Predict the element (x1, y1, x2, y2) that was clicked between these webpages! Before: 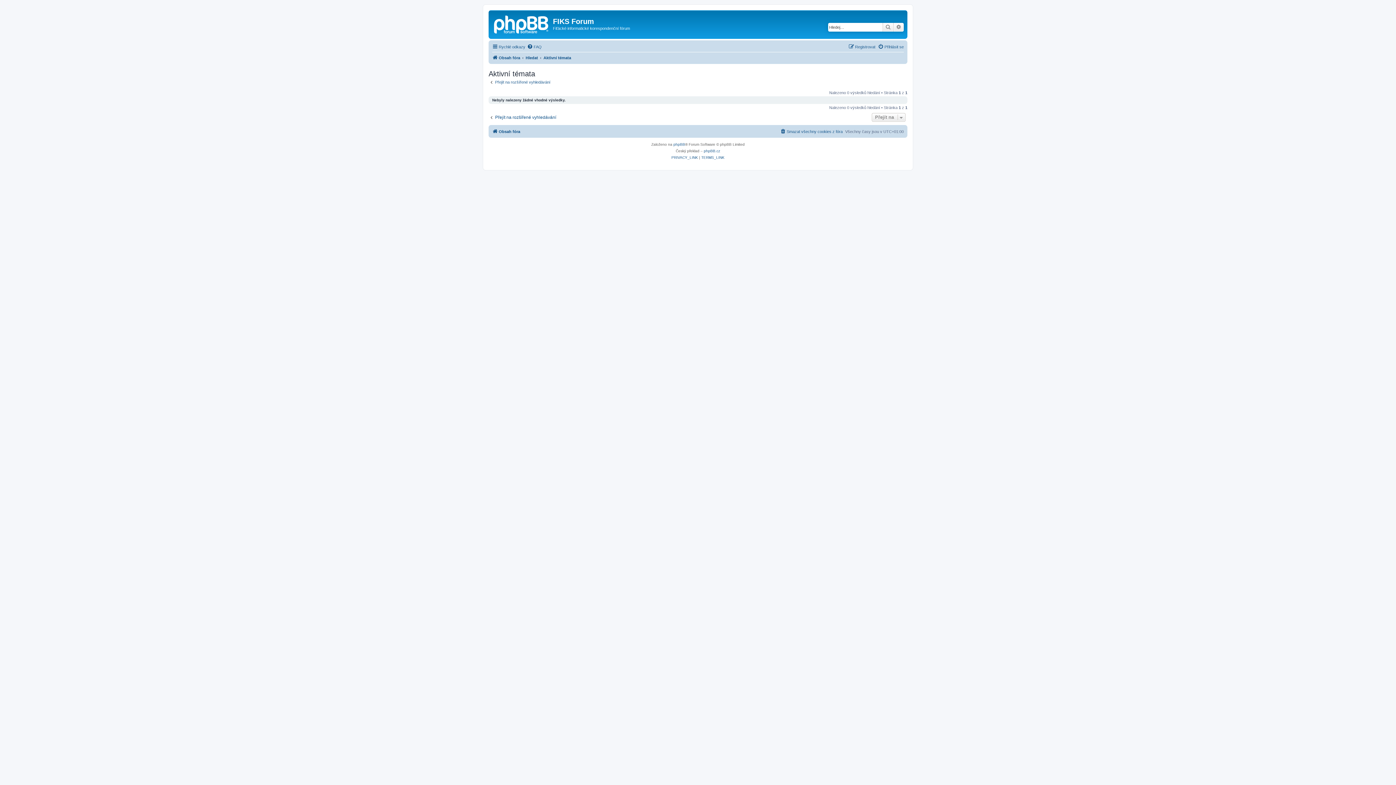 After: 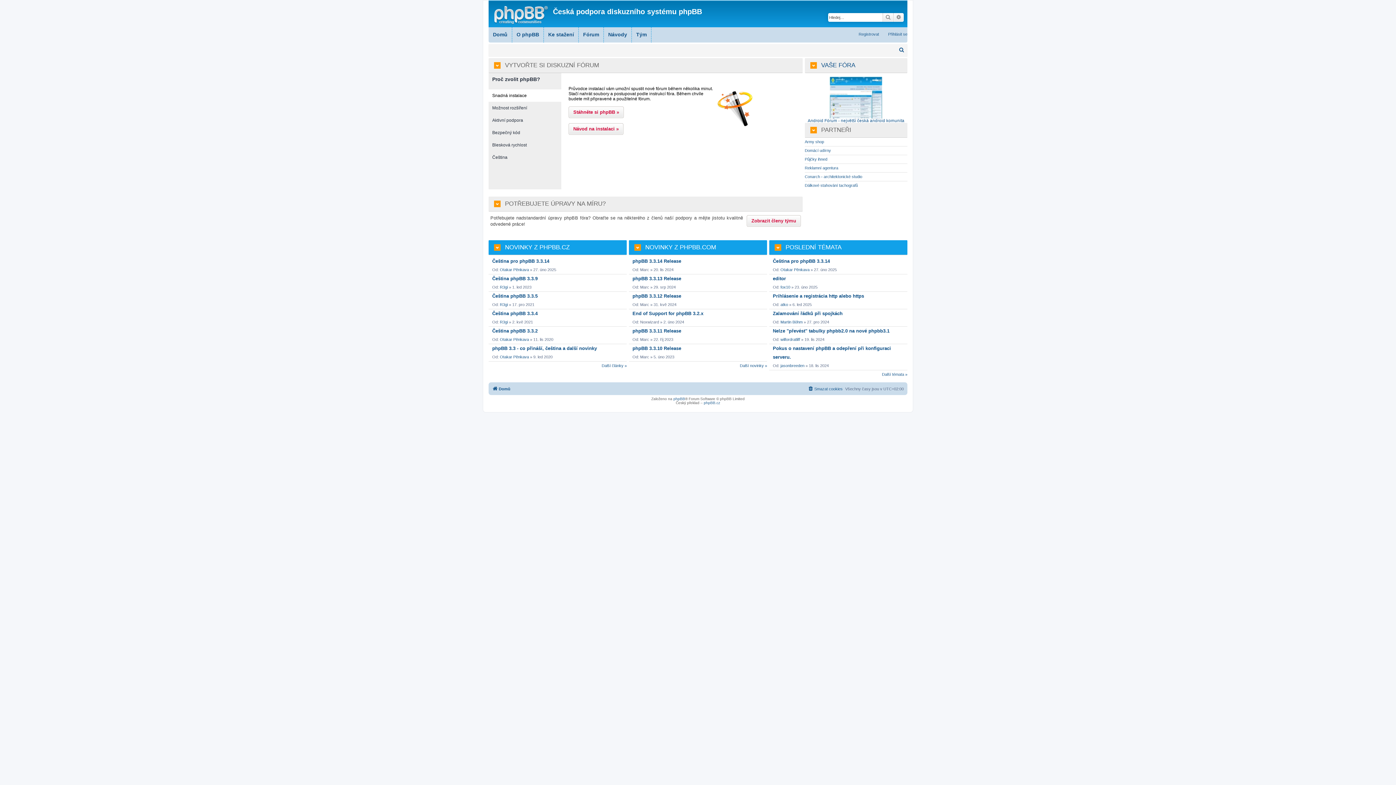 Action: bbox: (704, 148, 720, 154) label: phpBB.cz